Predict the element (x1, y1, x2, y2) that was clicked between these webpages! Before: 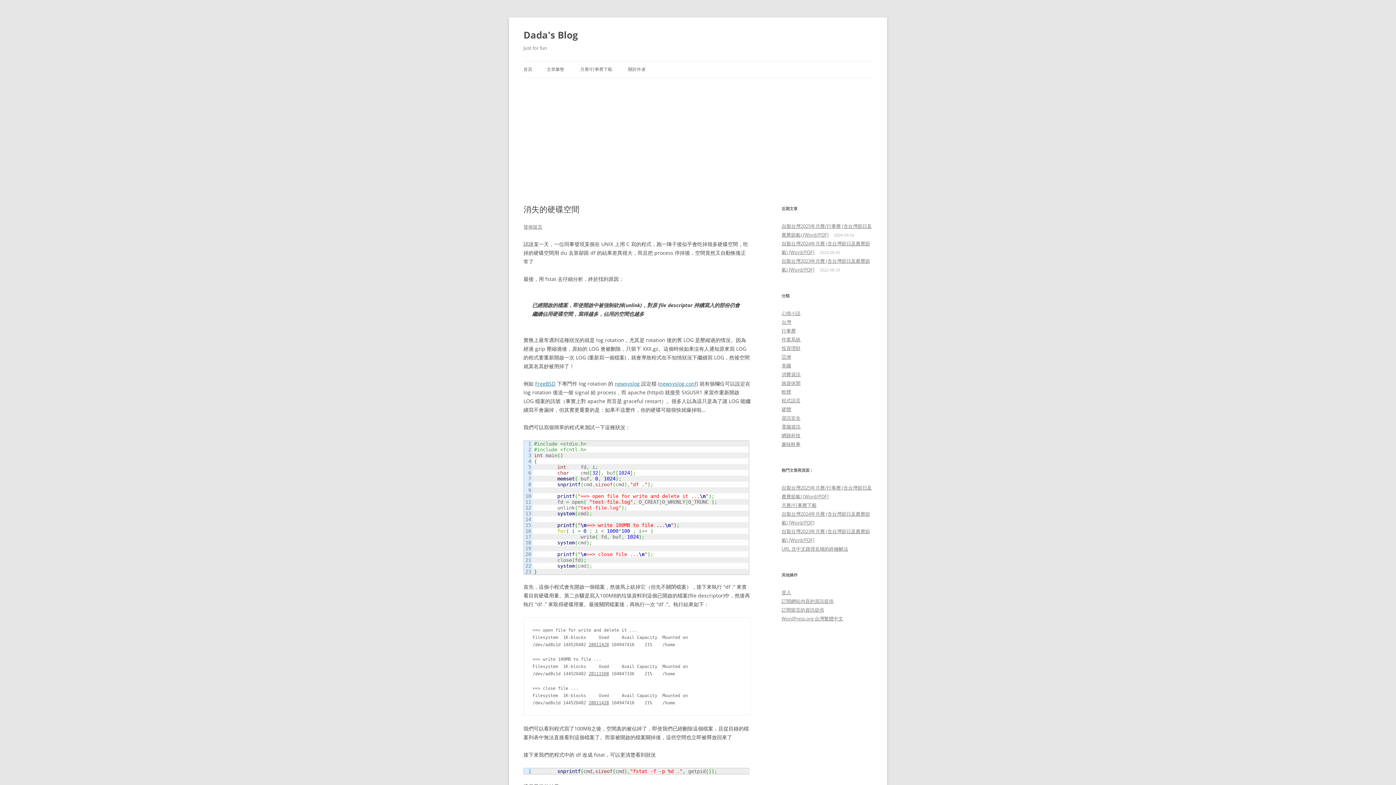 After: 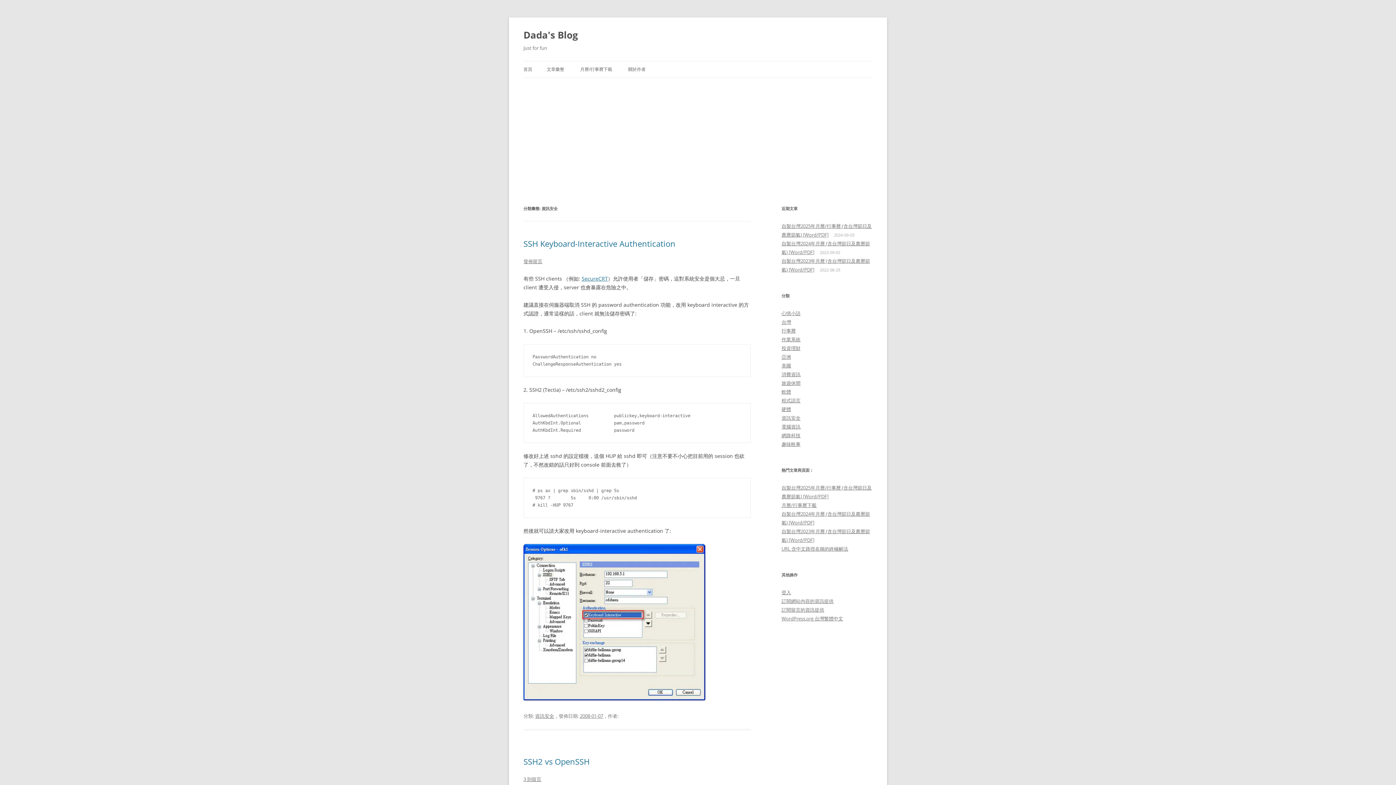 Action: label: 資訊安全 bbox: (781, 414, 800, 421)